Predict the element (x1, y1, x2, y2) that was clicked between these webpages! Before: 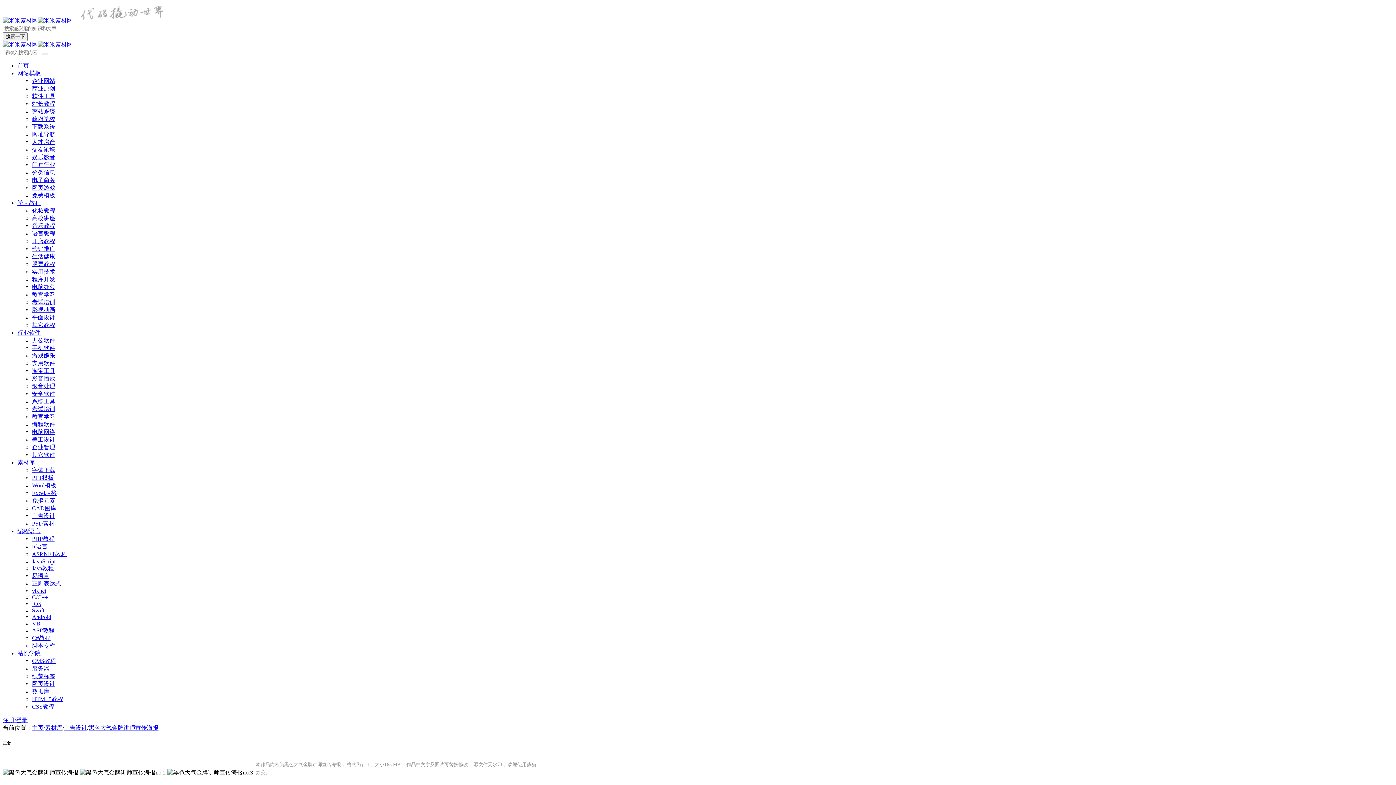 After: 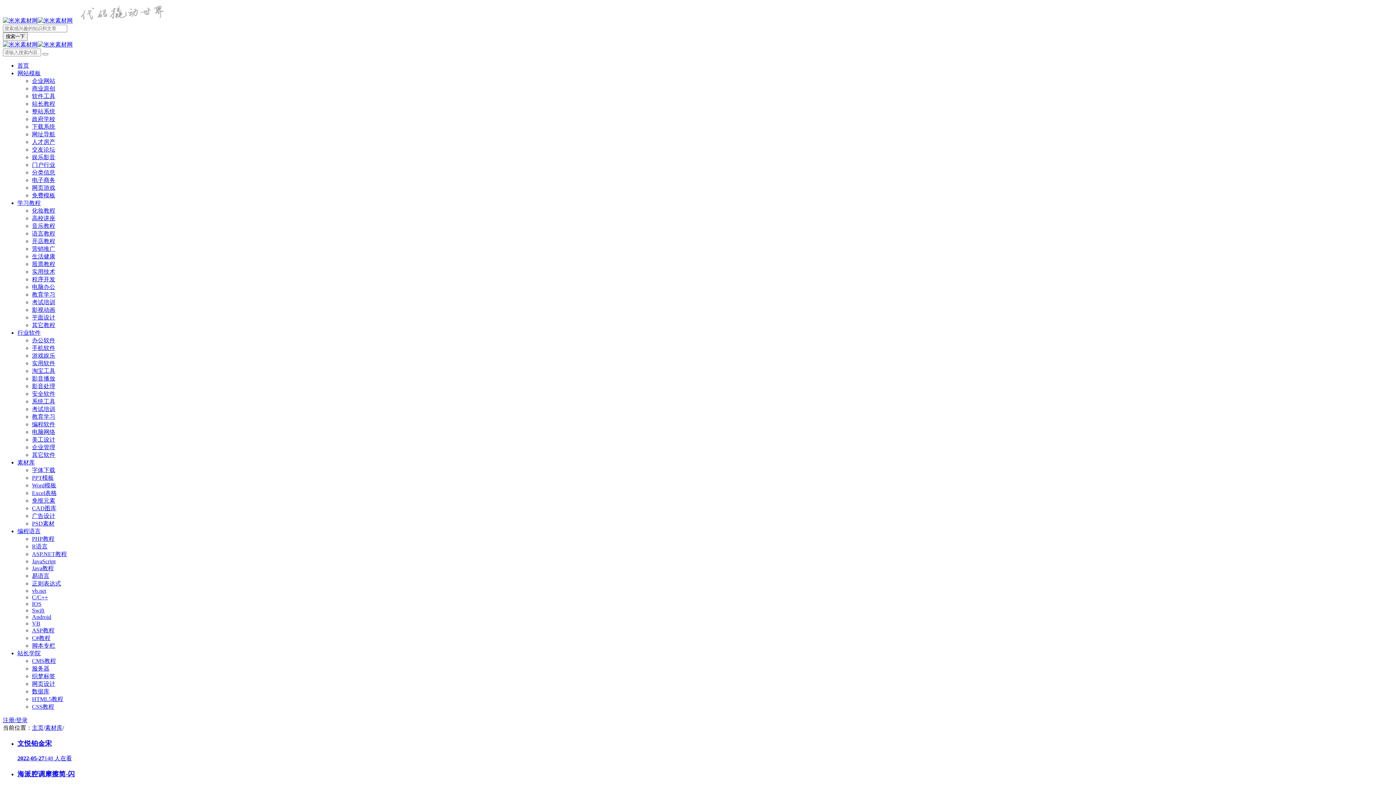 Action: label: 素材库 bbox: (45, 725, 62, 731)